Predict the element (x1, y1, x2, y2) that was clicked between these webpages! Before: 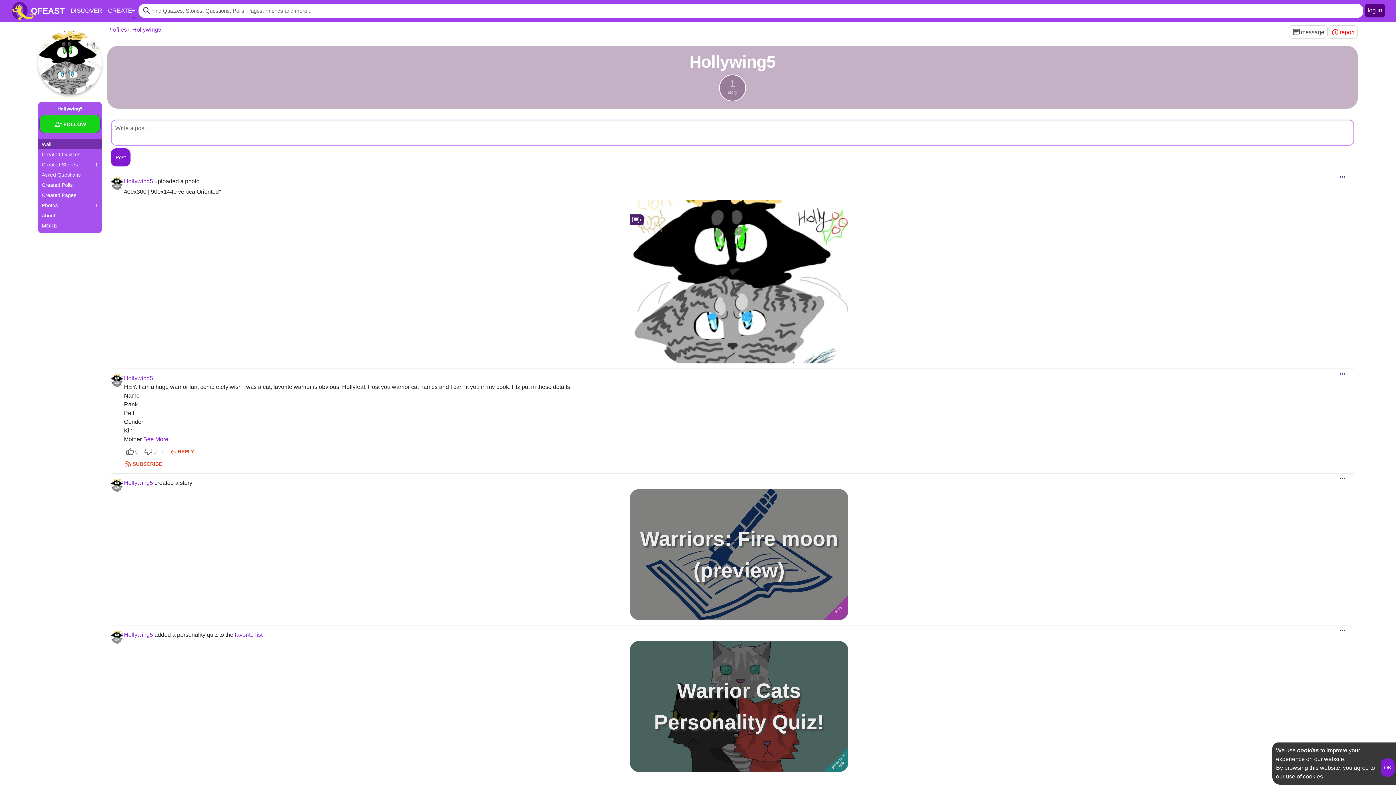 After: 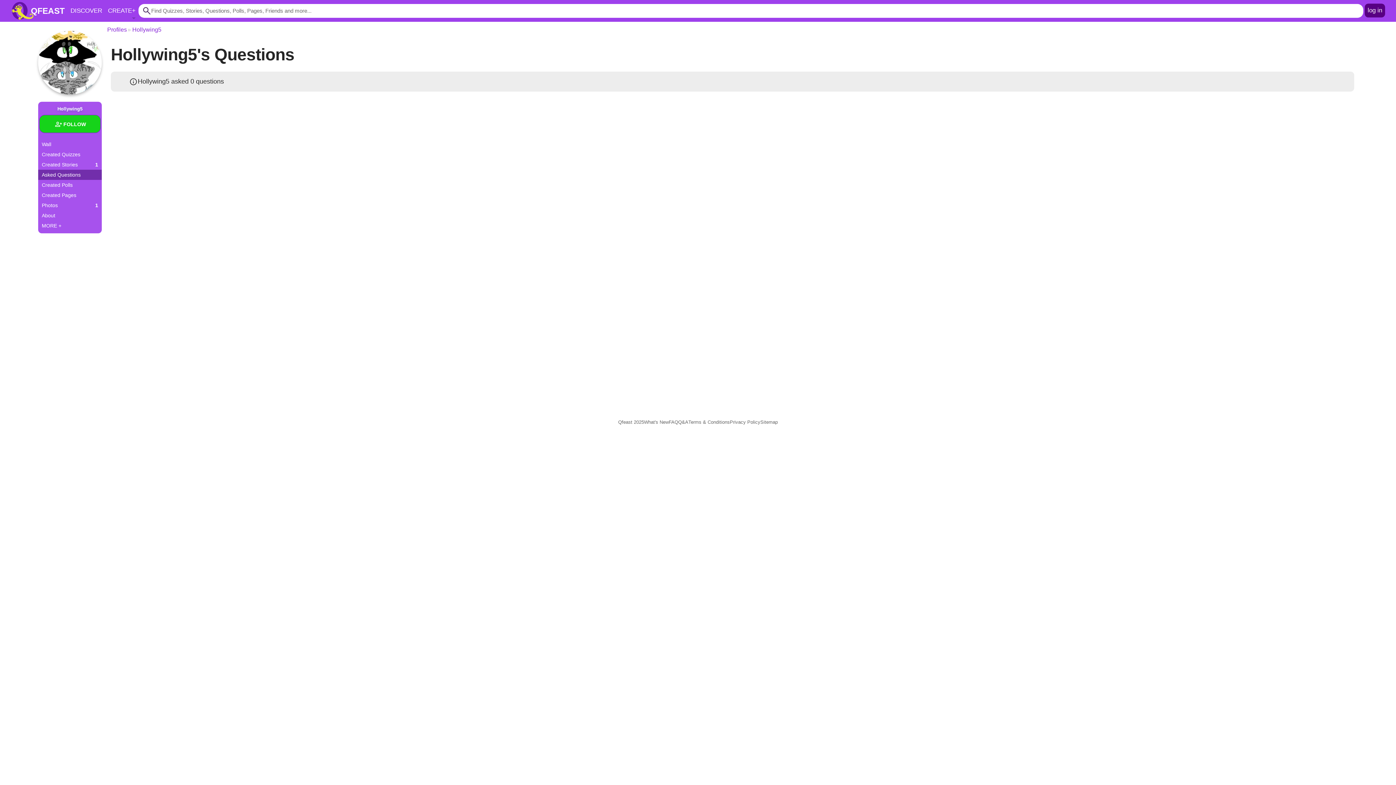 Action: label: Asked Questions bbox: (38, 169, 101, 180)